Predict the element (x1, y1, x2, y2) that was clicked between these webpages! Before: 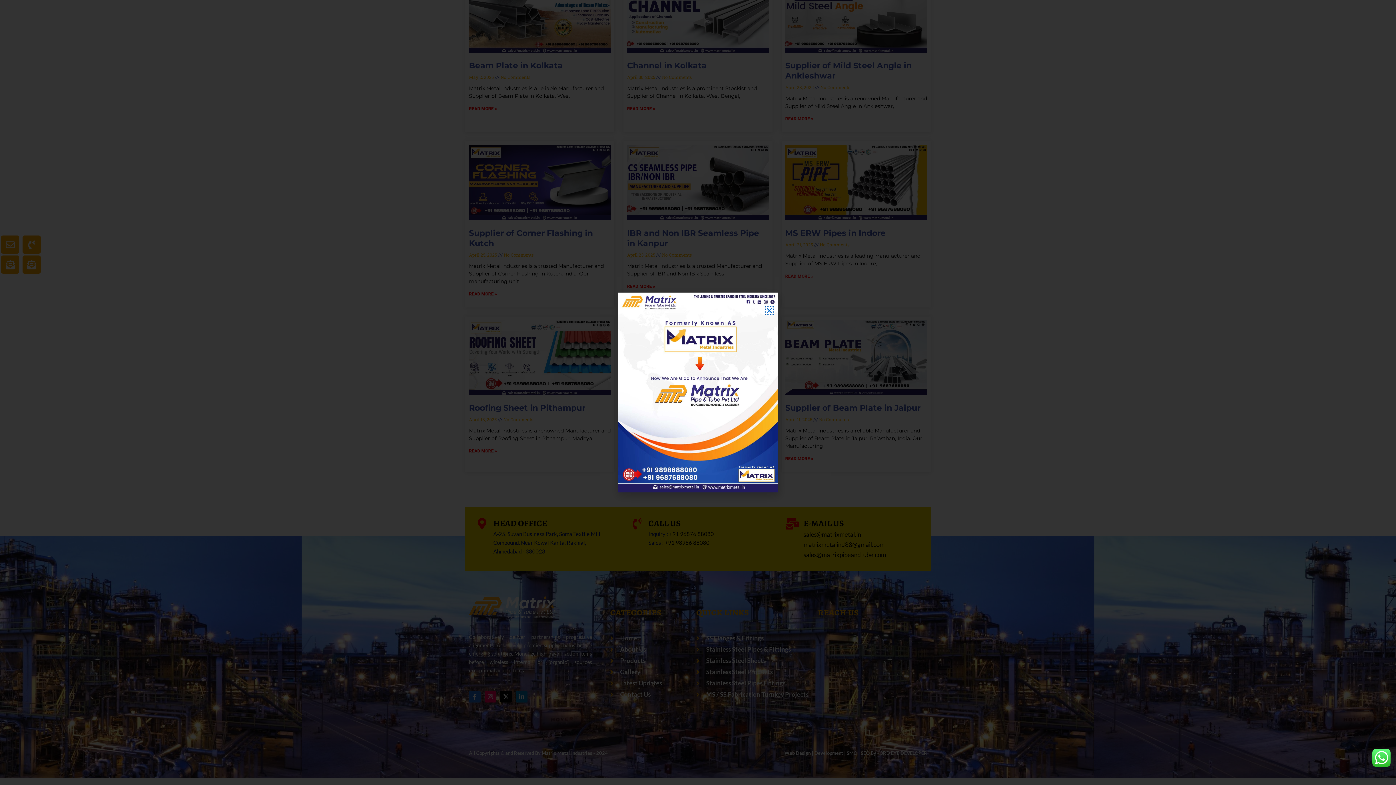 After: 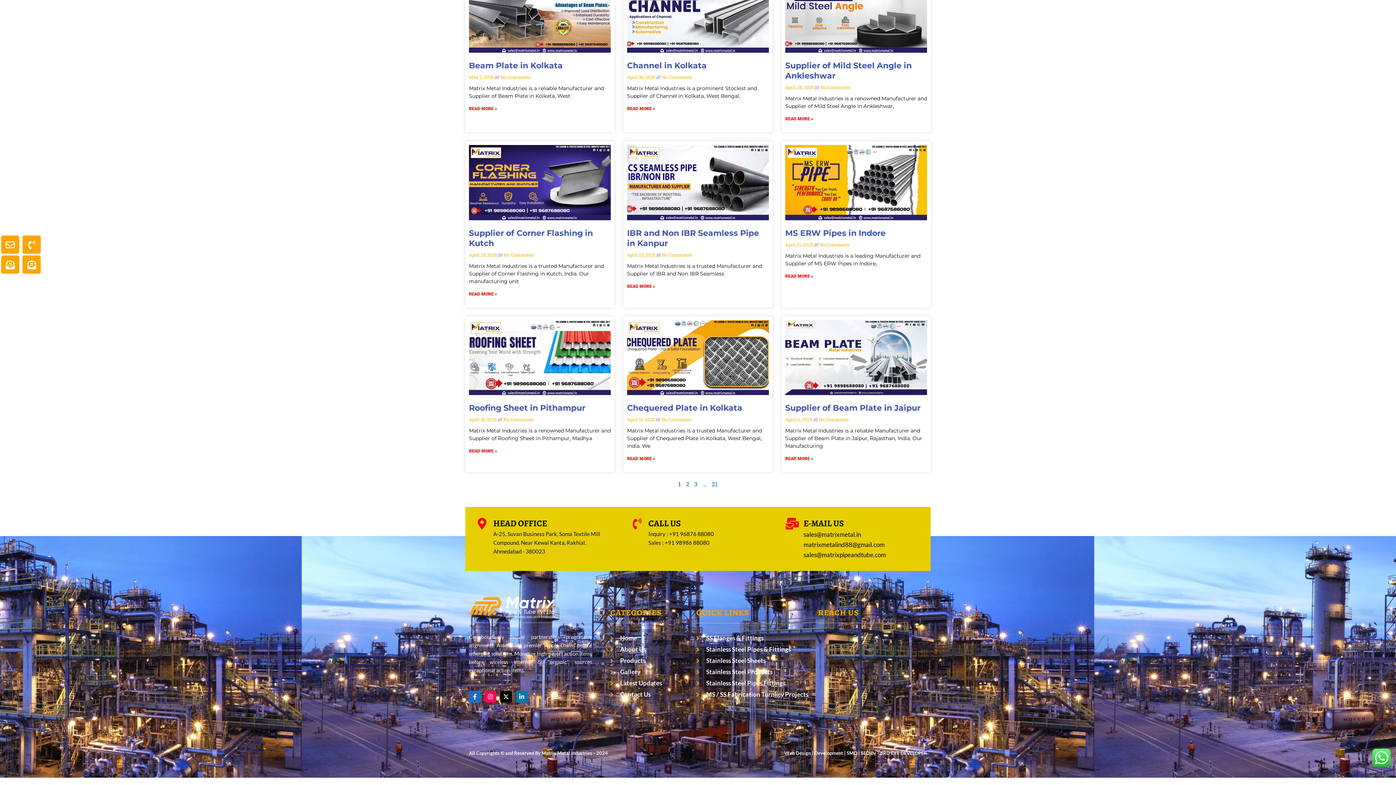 Action: bbox: (765, 306, 773, 314) label: Close